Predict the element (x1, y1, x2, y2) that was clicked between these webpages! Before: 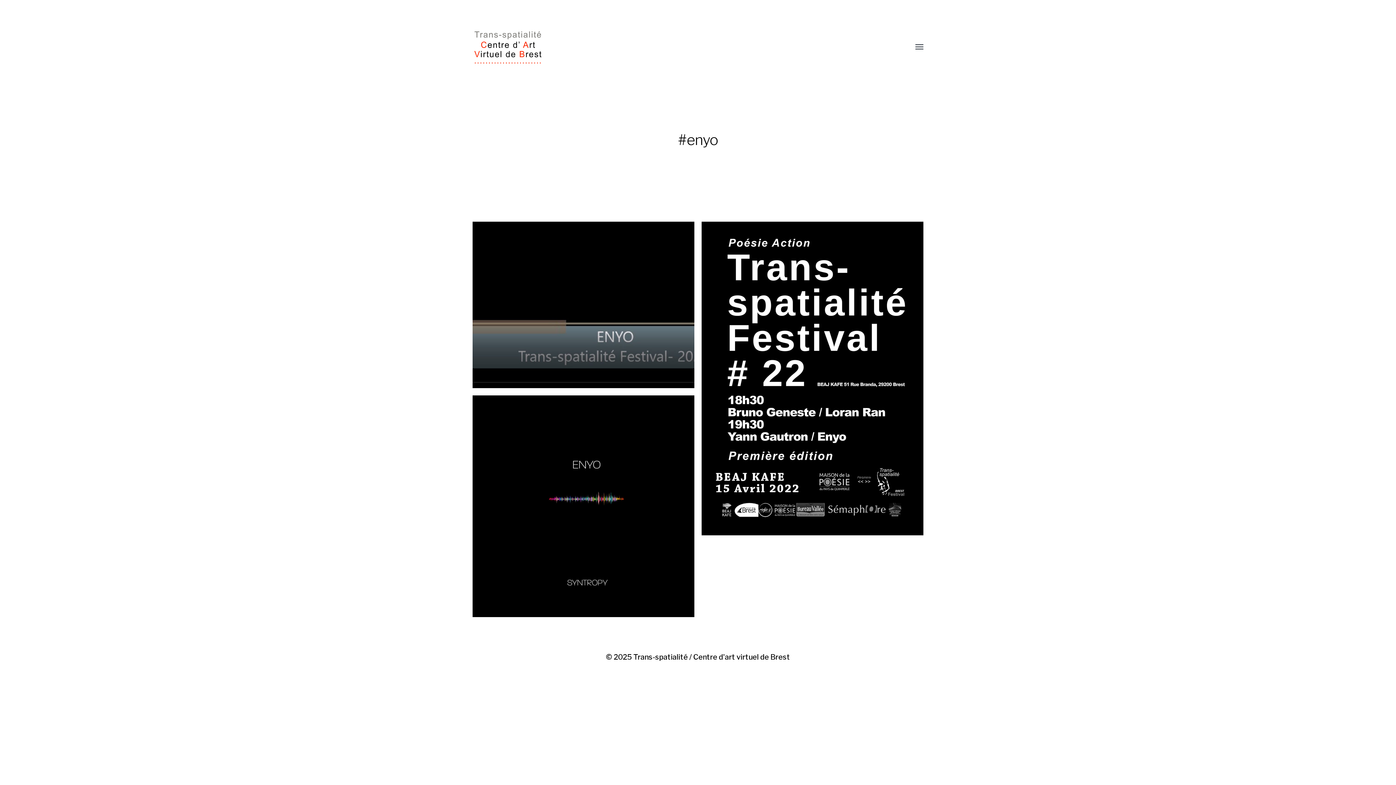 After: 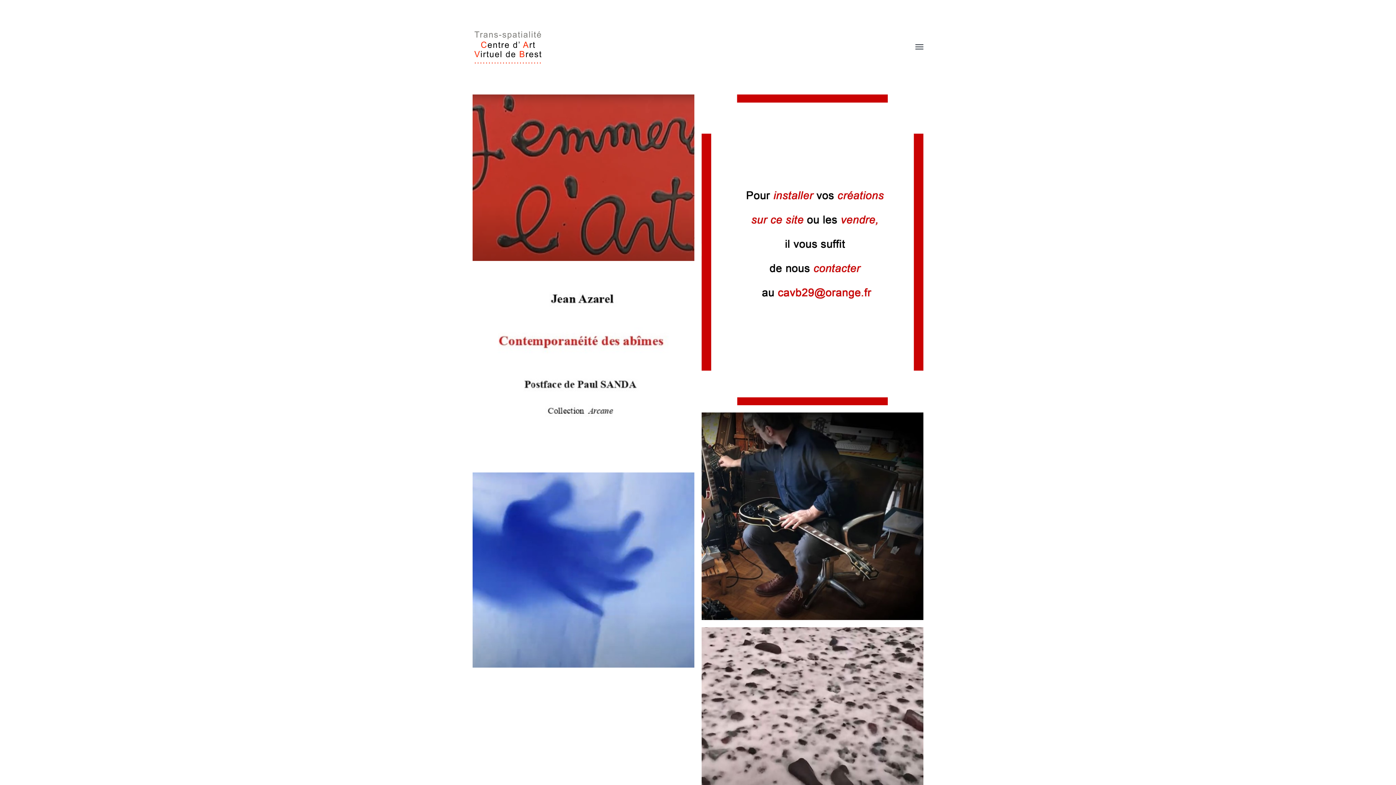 Action: label: Trans-spatialité / Centre d'art virtuel de Brest bbox: (472, 29, 894, 65)